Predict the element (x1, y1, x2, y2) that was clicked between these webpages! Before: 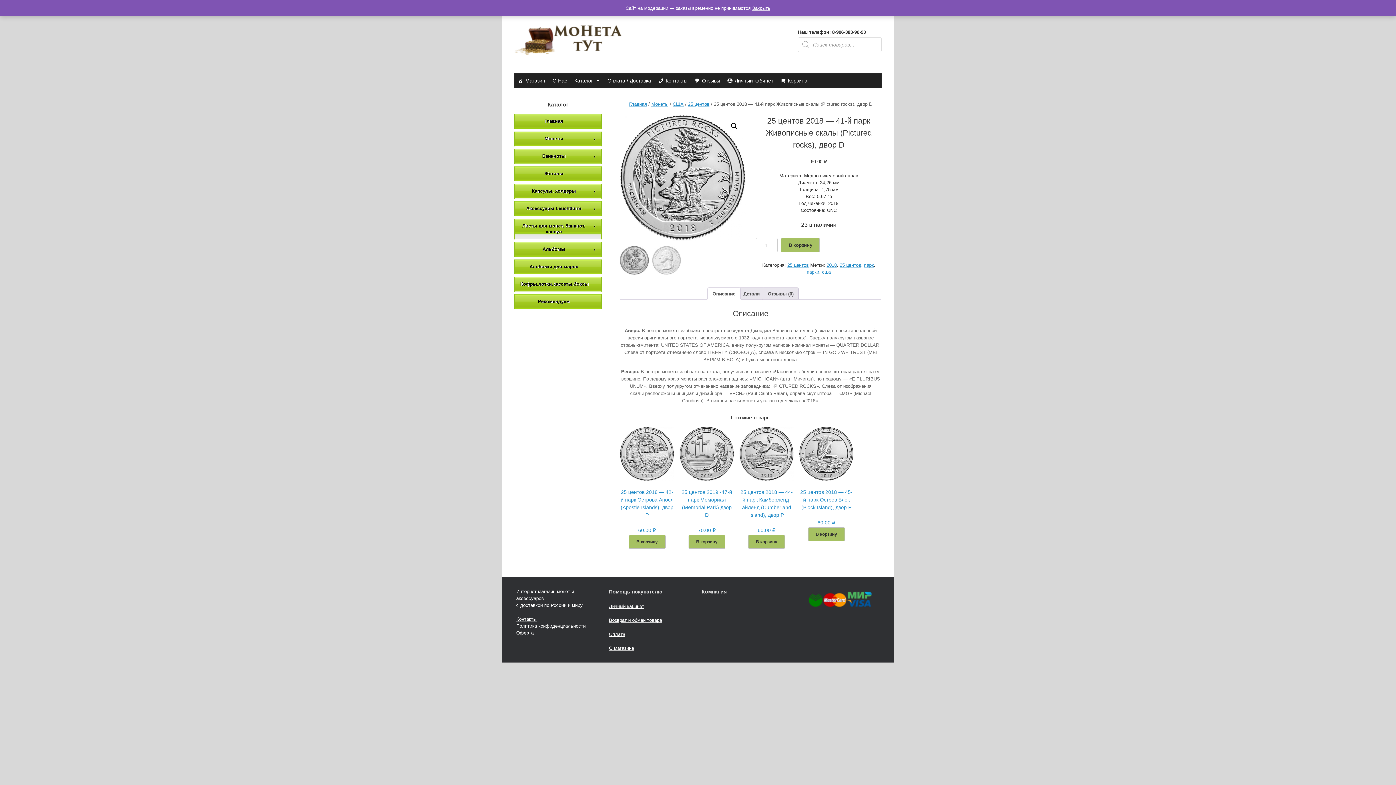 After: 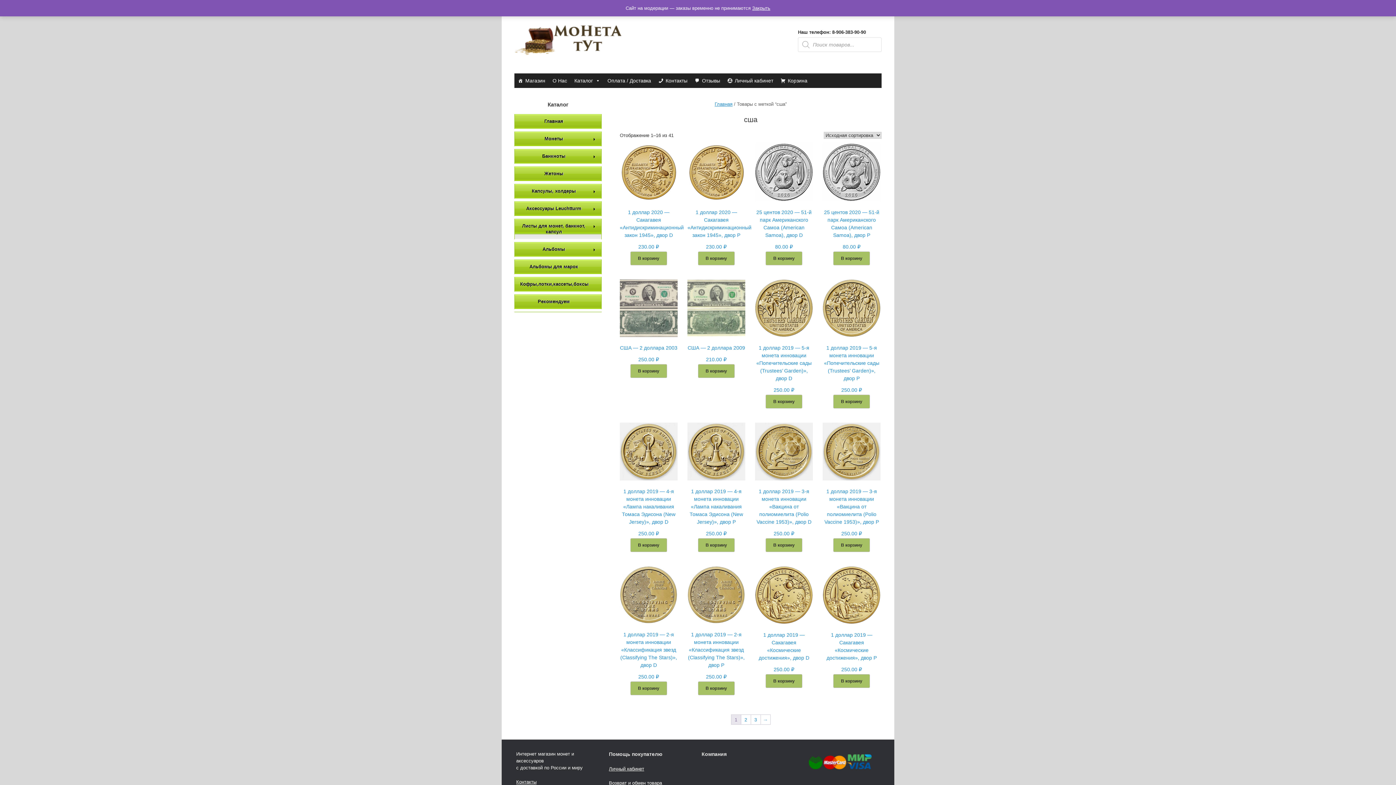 Action: bbox: (822, 269, 830, 274) label: сша